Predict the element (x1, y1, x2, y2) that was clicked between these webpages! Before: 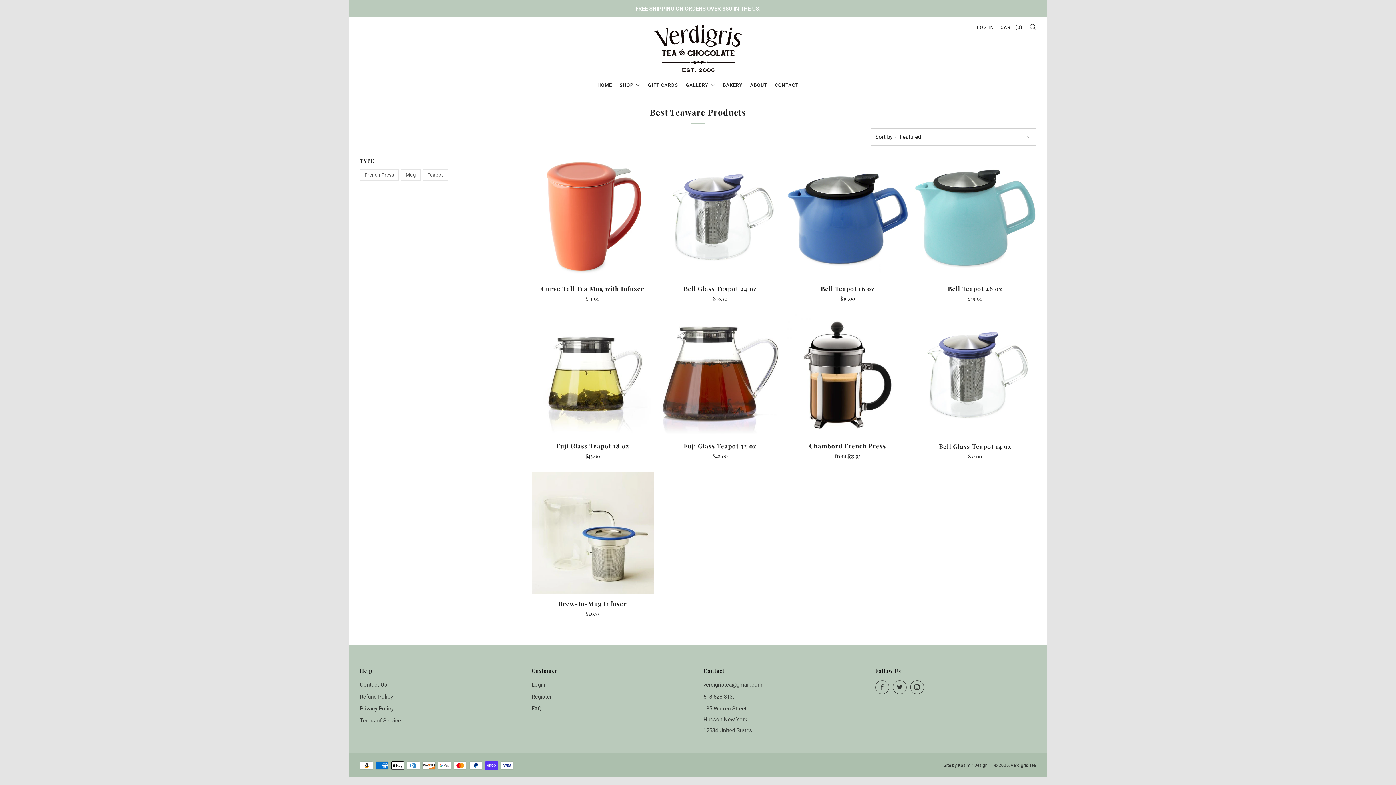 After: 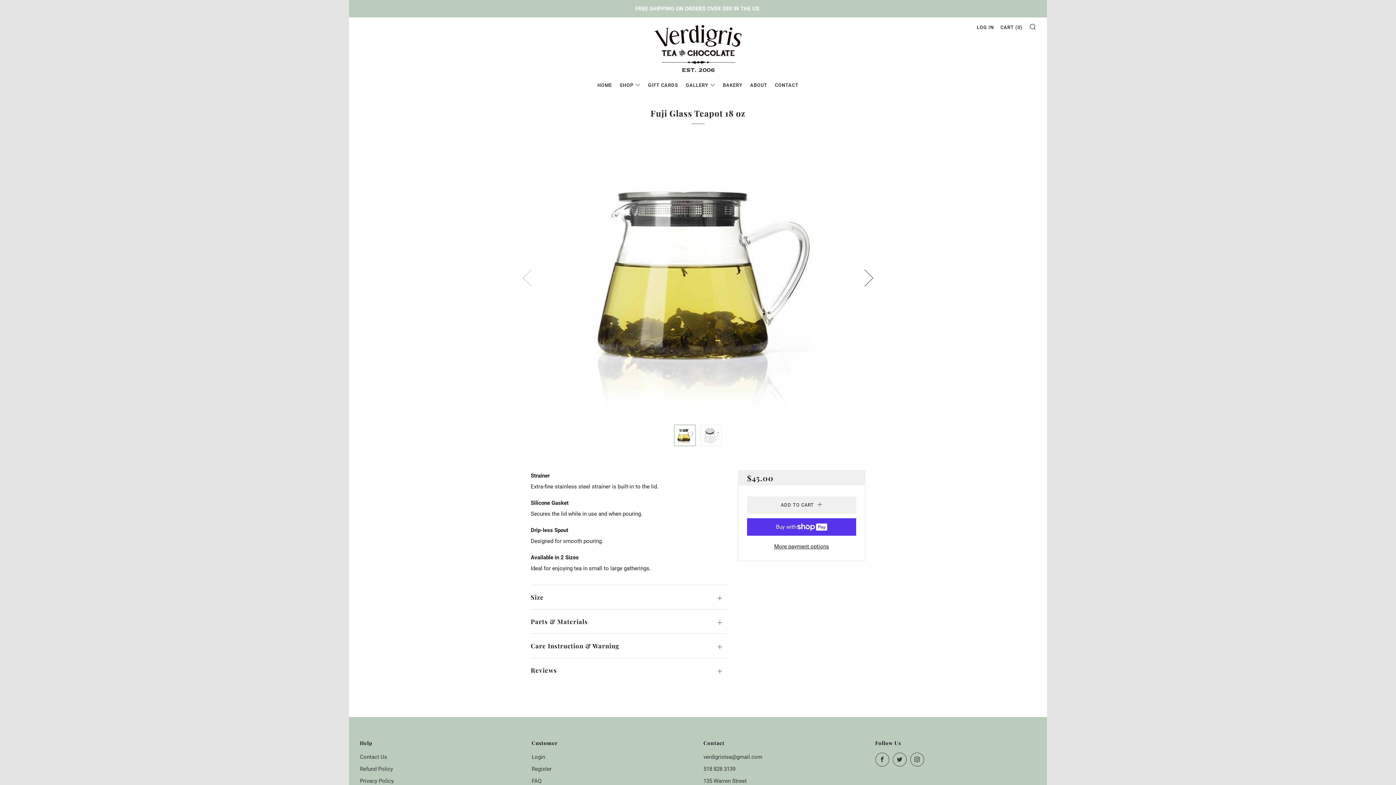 Action: label: Fuji Glass Teapot 18 oz

$45.00 bbox: (531, 440, 653, 459)